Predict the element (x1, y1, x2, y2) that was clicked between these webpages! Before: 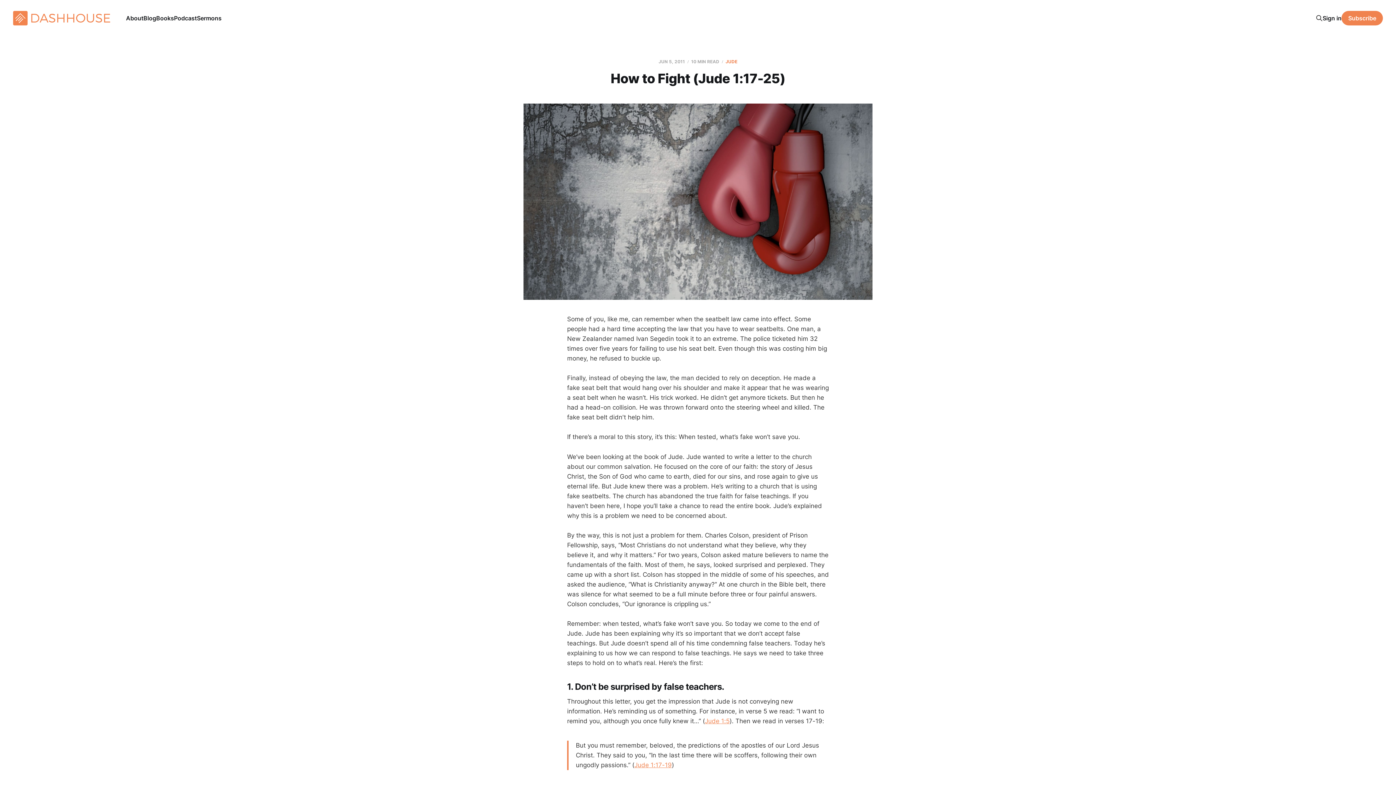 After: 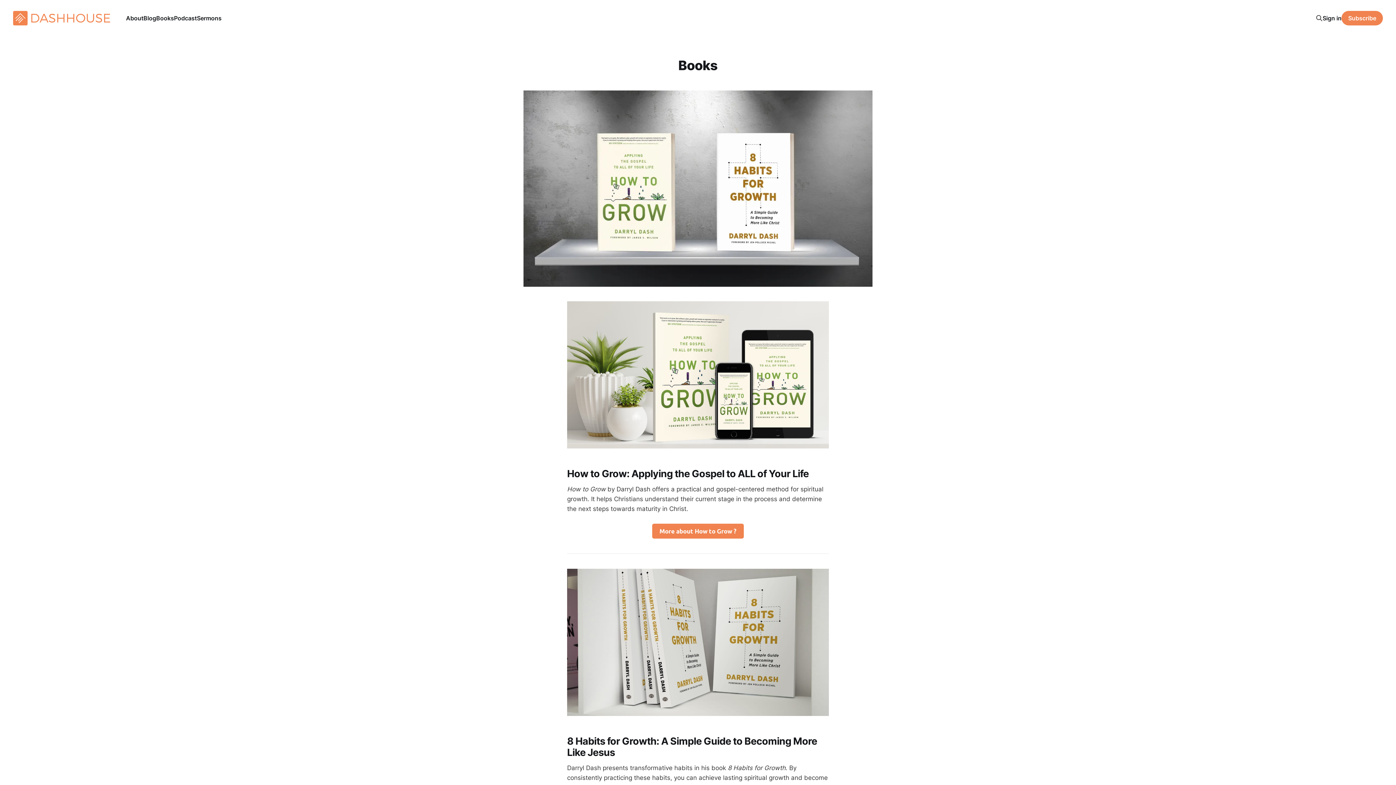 Action: label: Books bbox: (156, 14, 174, 21)